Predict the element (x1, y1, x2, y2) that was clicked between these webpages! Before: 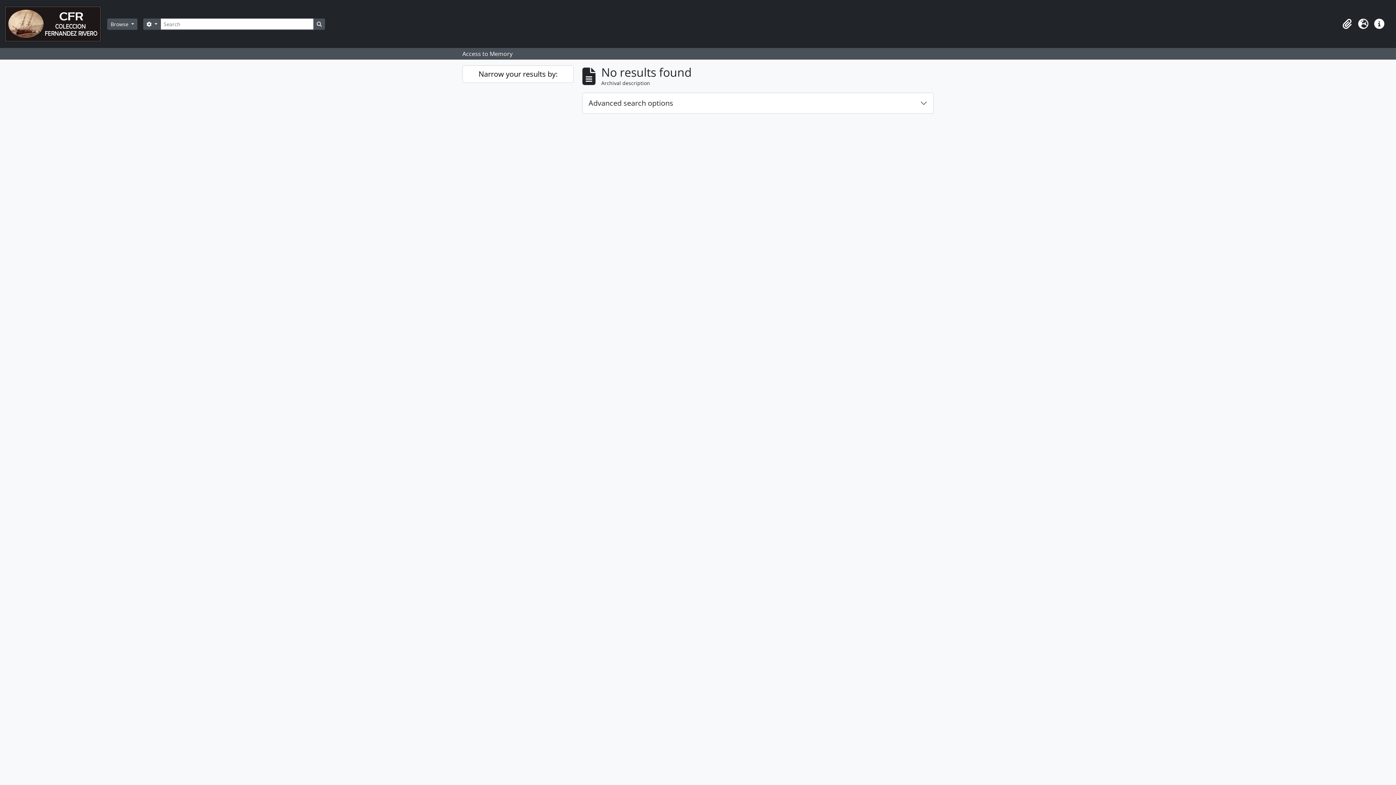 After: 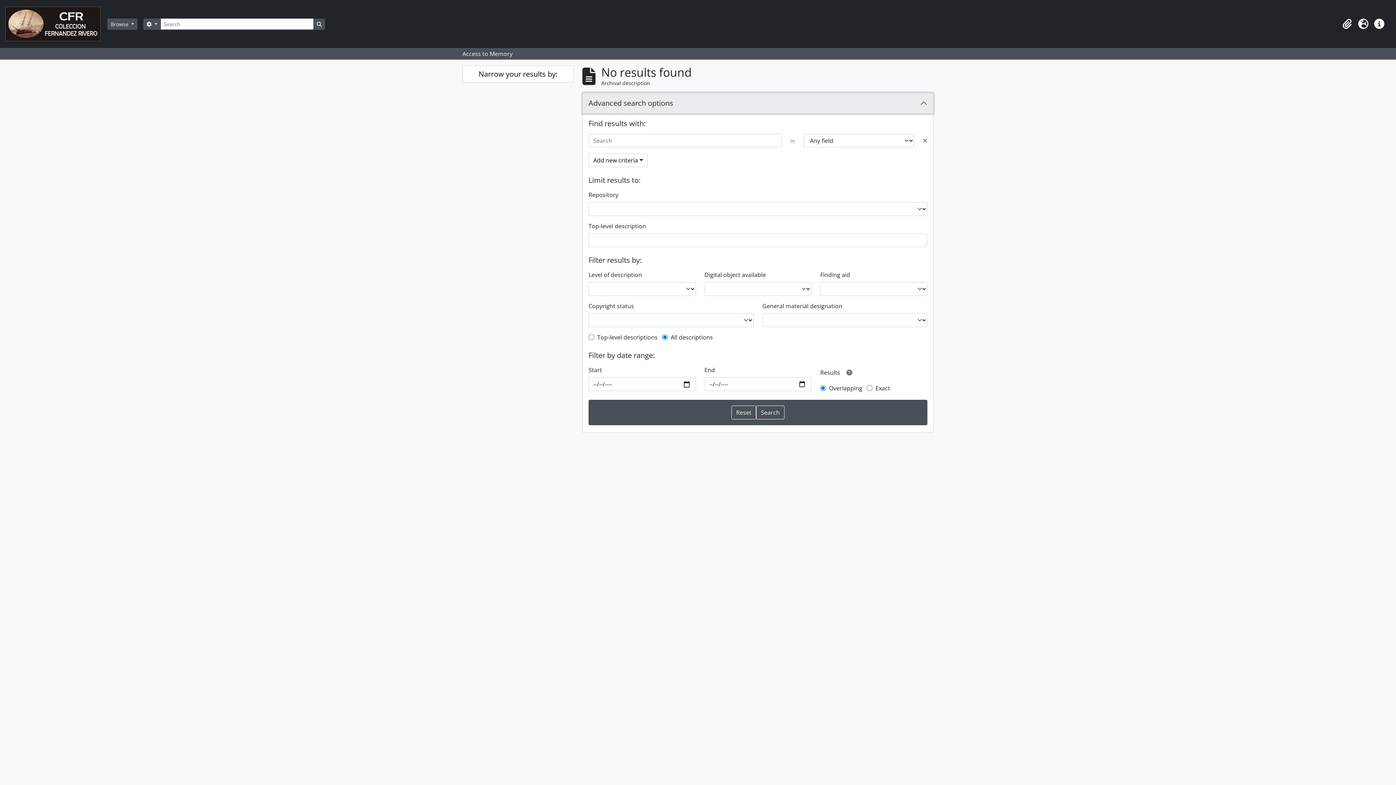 Action: bbox: (582, 93, 933, 113) label: Advanced search options